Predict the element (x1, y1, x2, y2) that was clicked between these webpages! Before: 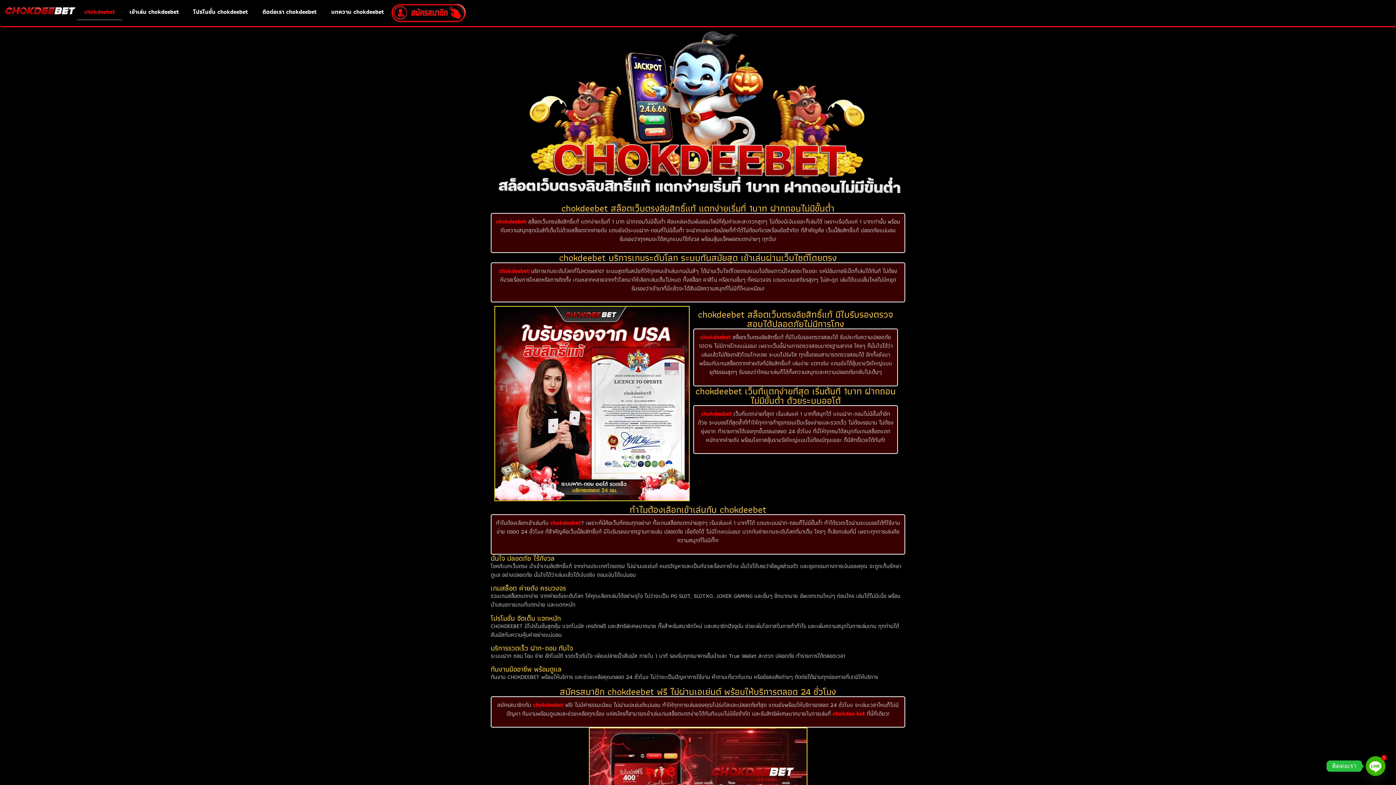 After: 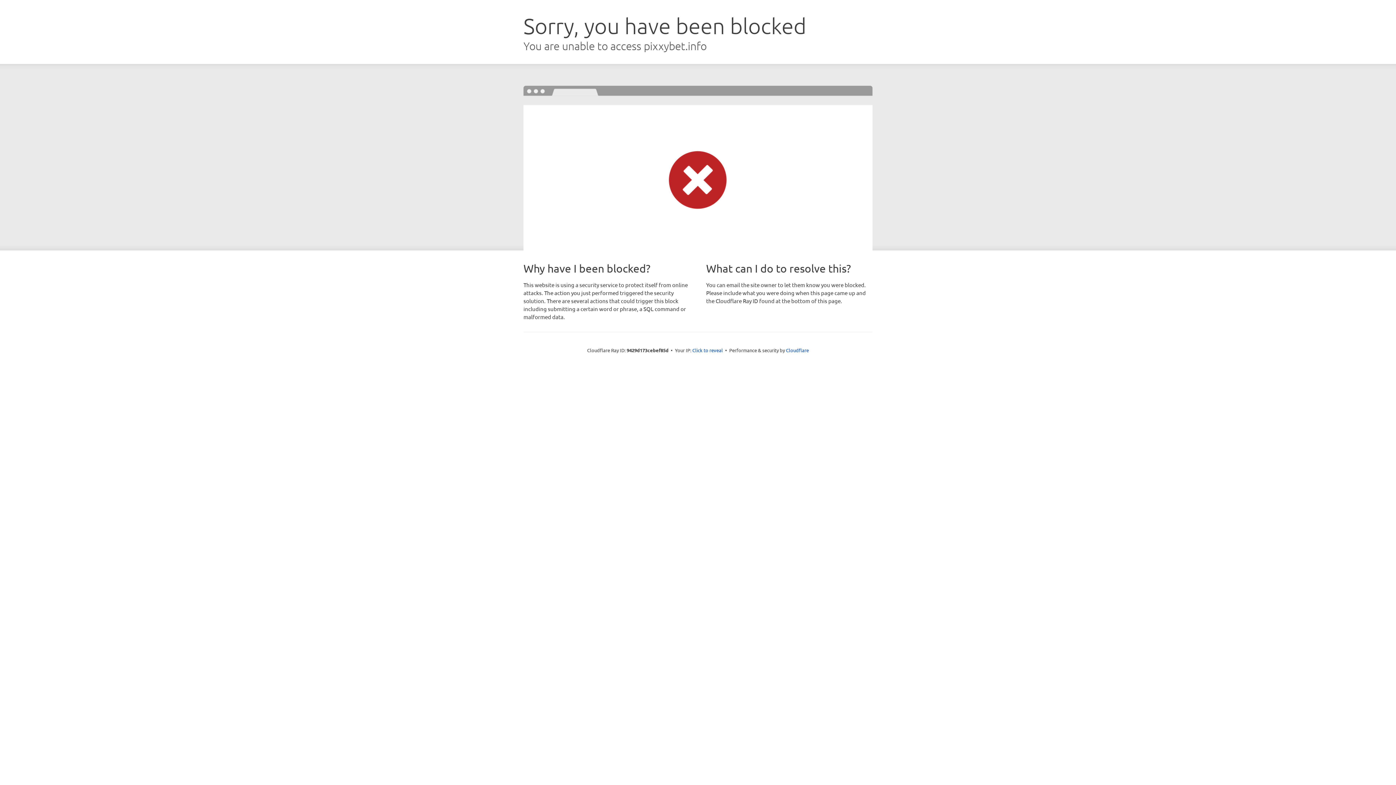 Action: bbox: (391, 3, 466, 22)